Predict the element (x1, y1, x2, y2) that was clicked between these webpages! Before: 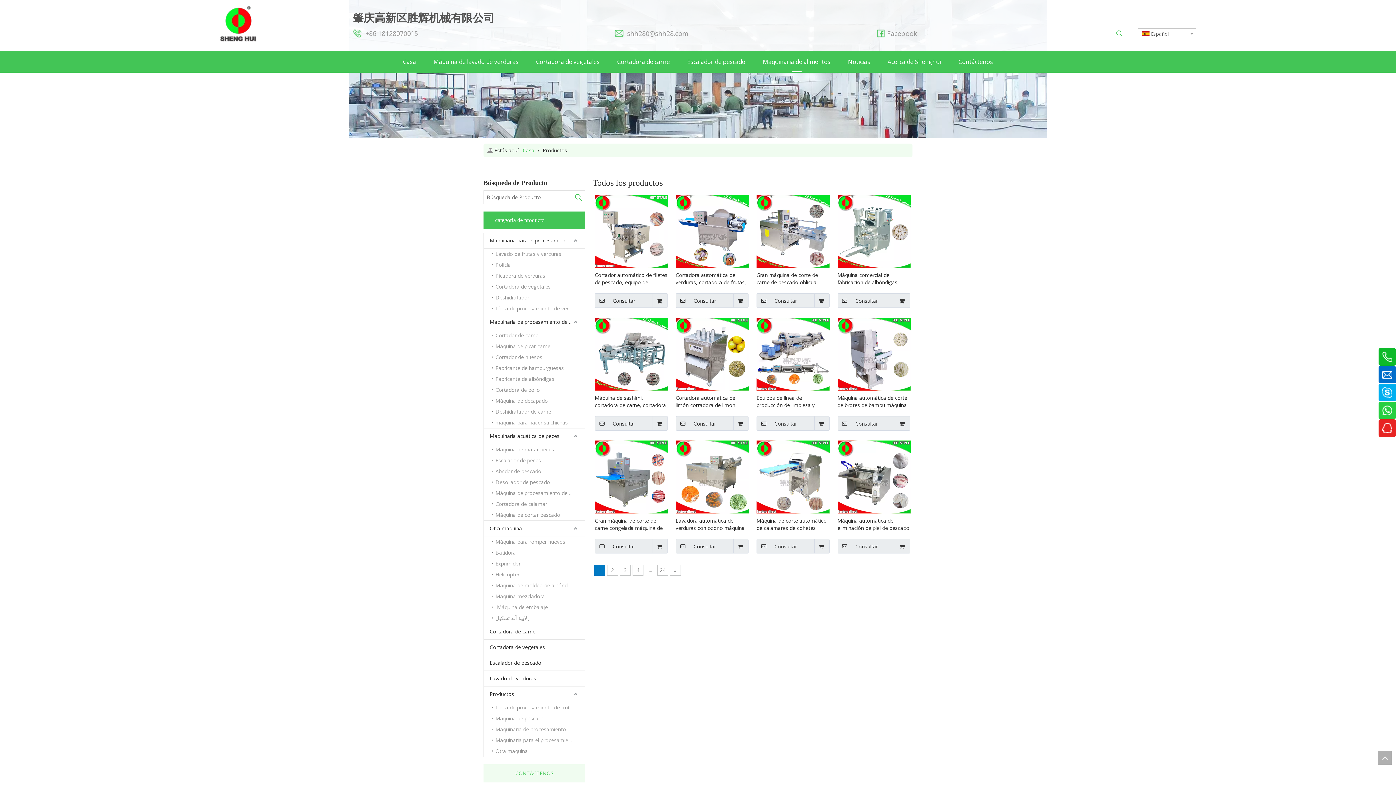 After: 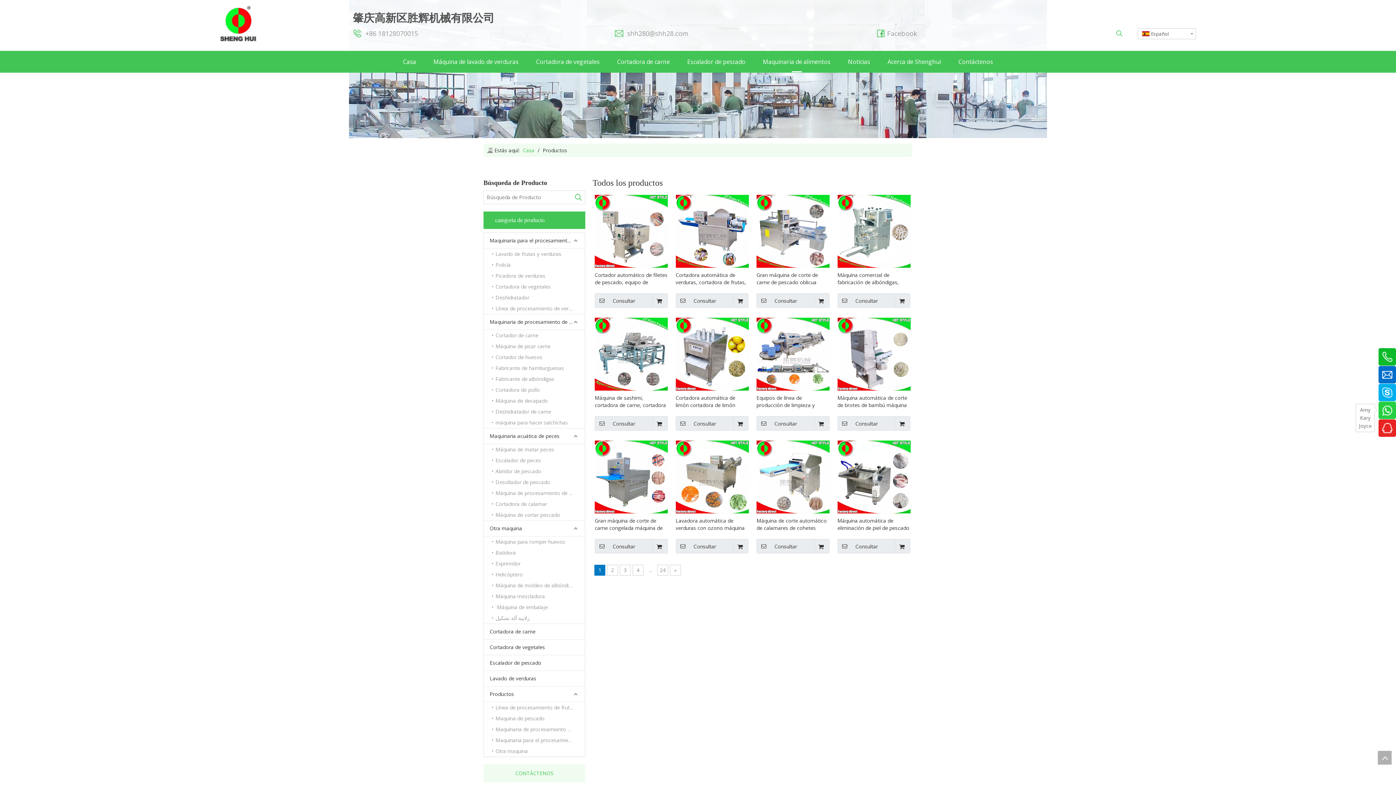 Action: bbox: (1378, 401, 1396, 419)